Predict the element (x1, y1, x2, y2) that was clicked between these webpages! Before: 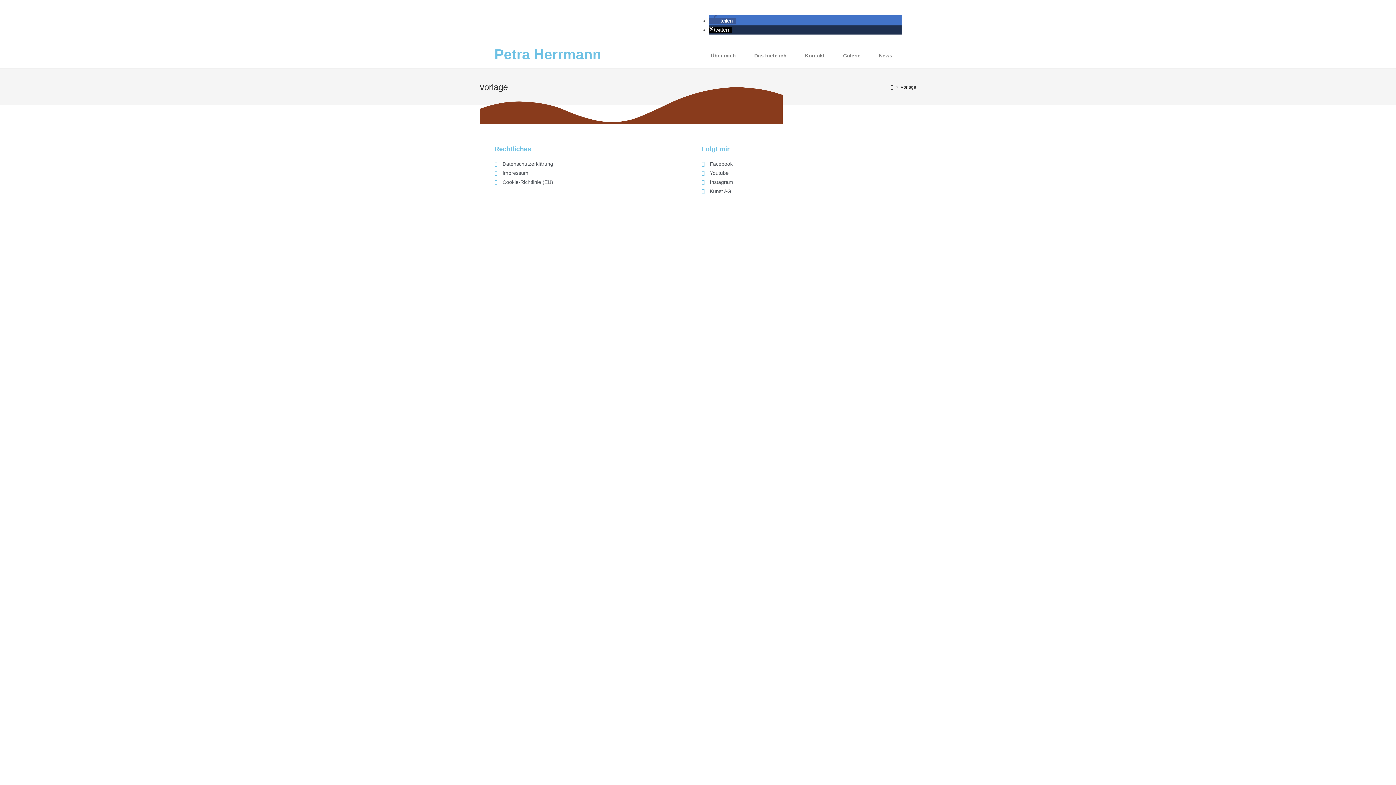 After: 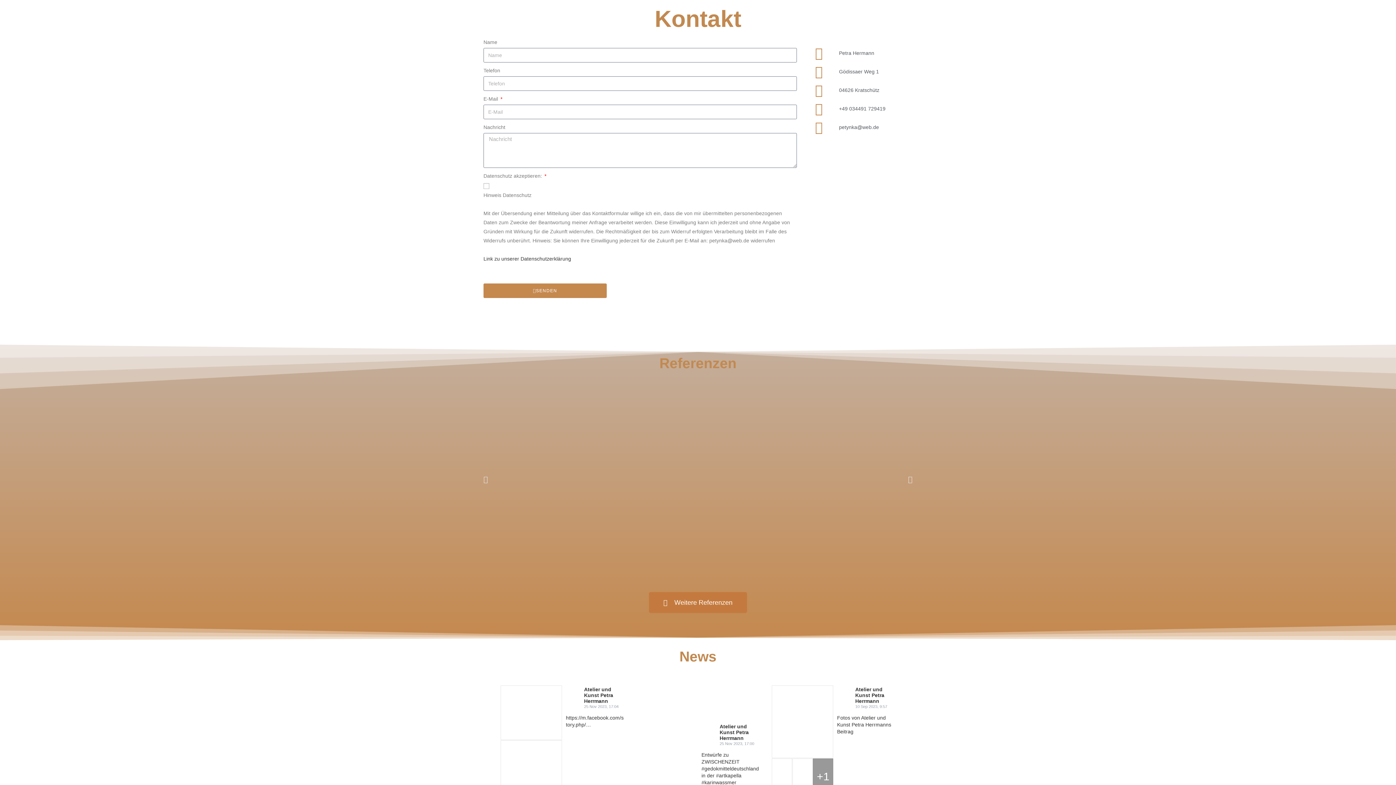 Action: bbox: (796, 47, 834, 64) label: Kontakt